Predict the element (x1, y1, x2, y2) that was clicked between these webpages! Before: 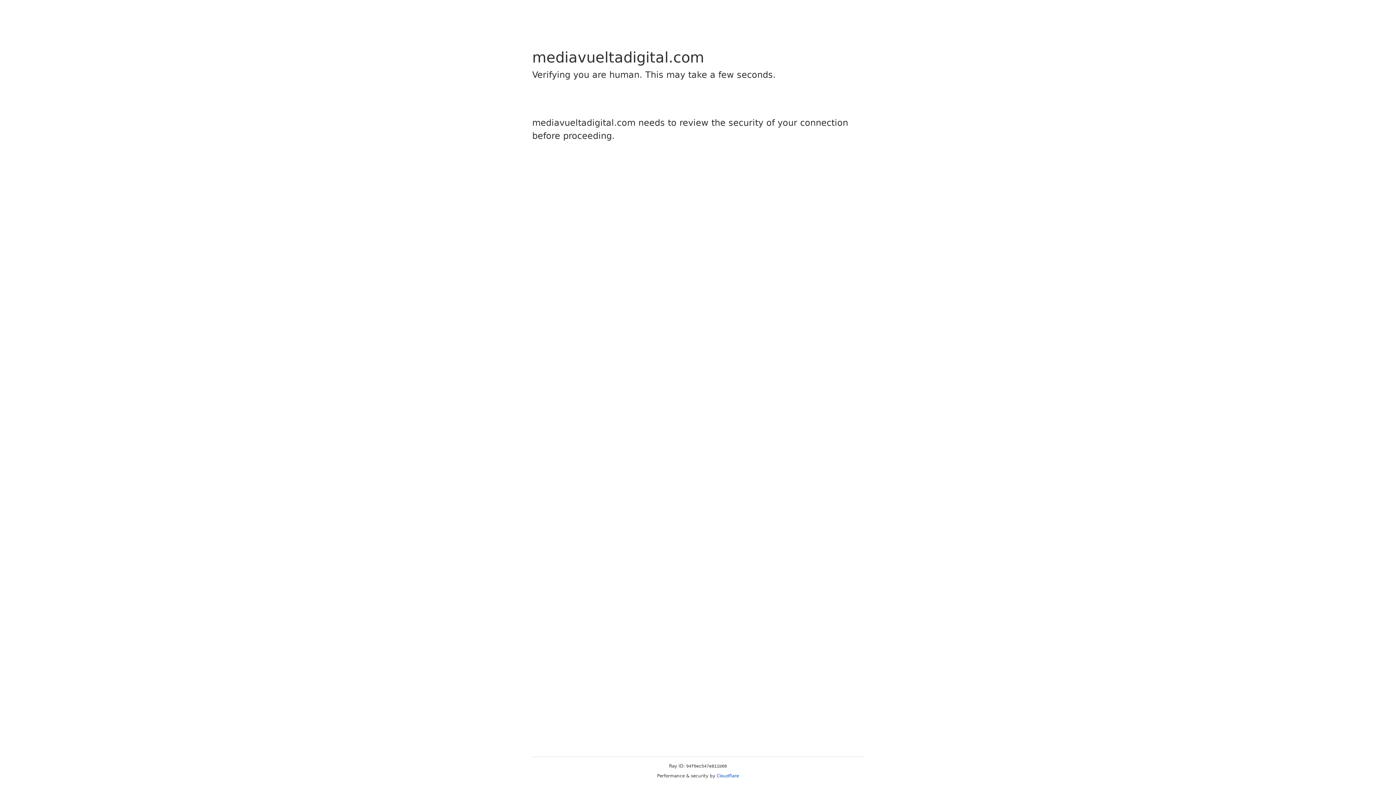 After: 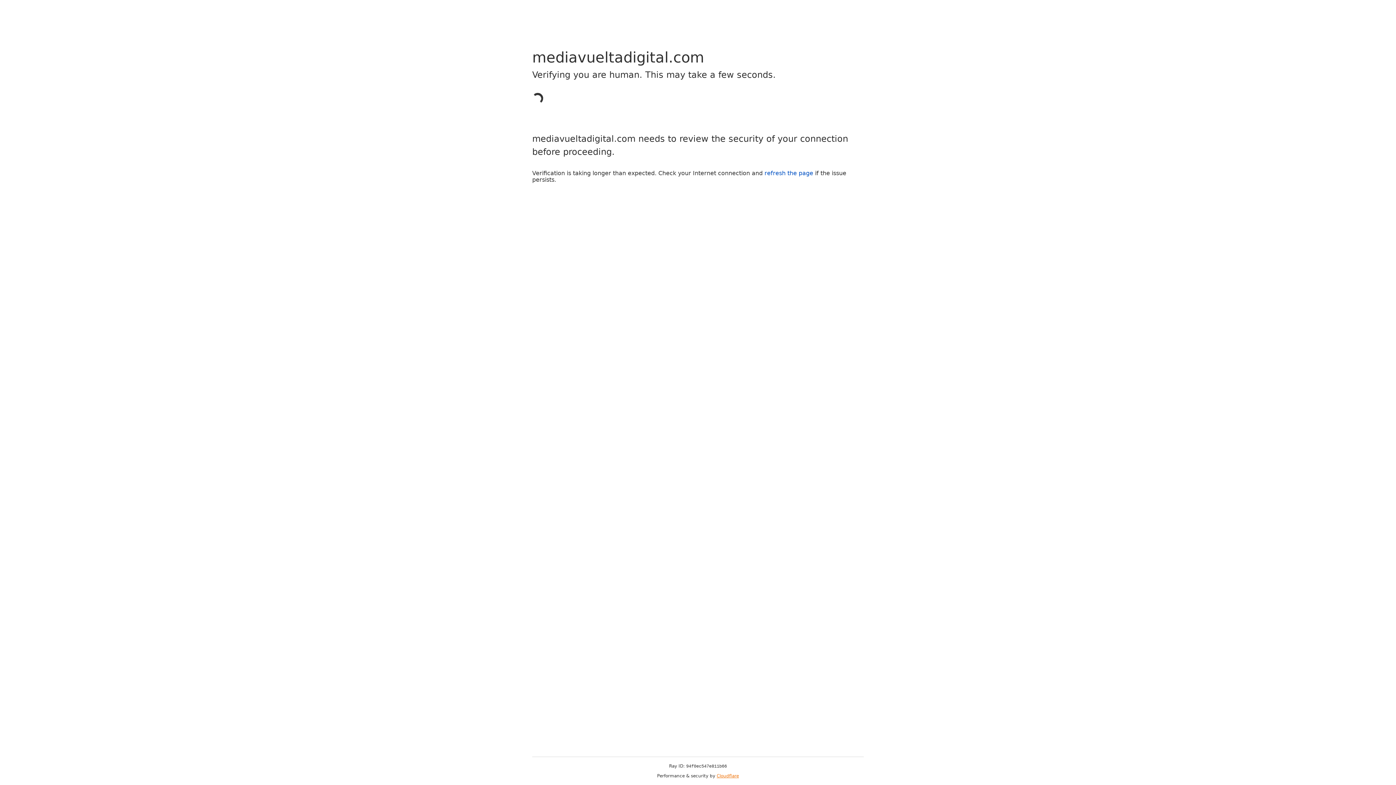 Action: bbox: (716, 773, 739, 778) label: Cloudflare